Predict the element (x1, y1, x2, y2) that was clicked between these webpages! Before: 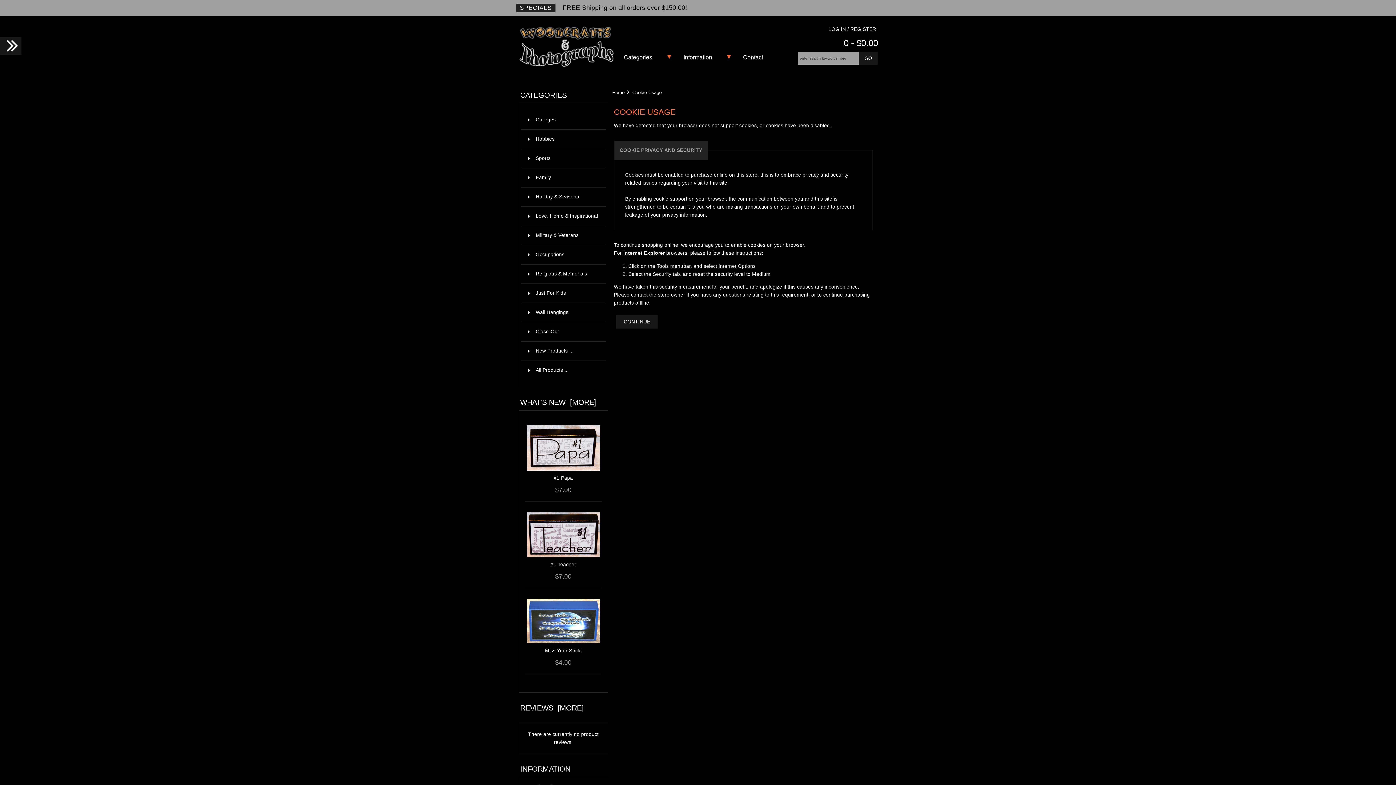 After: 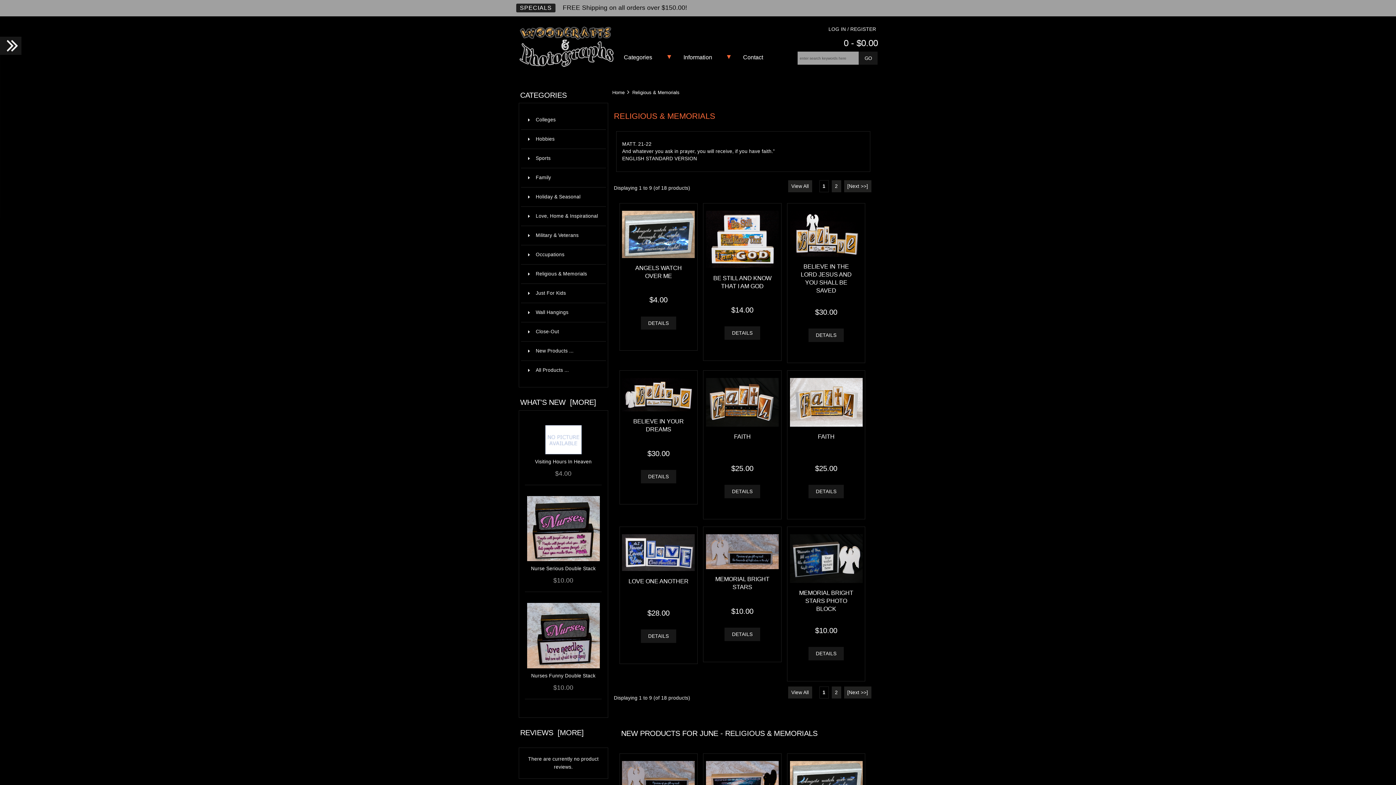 Action: bbox: (521, 264, 606, 283) label: Religious & Memorials
18